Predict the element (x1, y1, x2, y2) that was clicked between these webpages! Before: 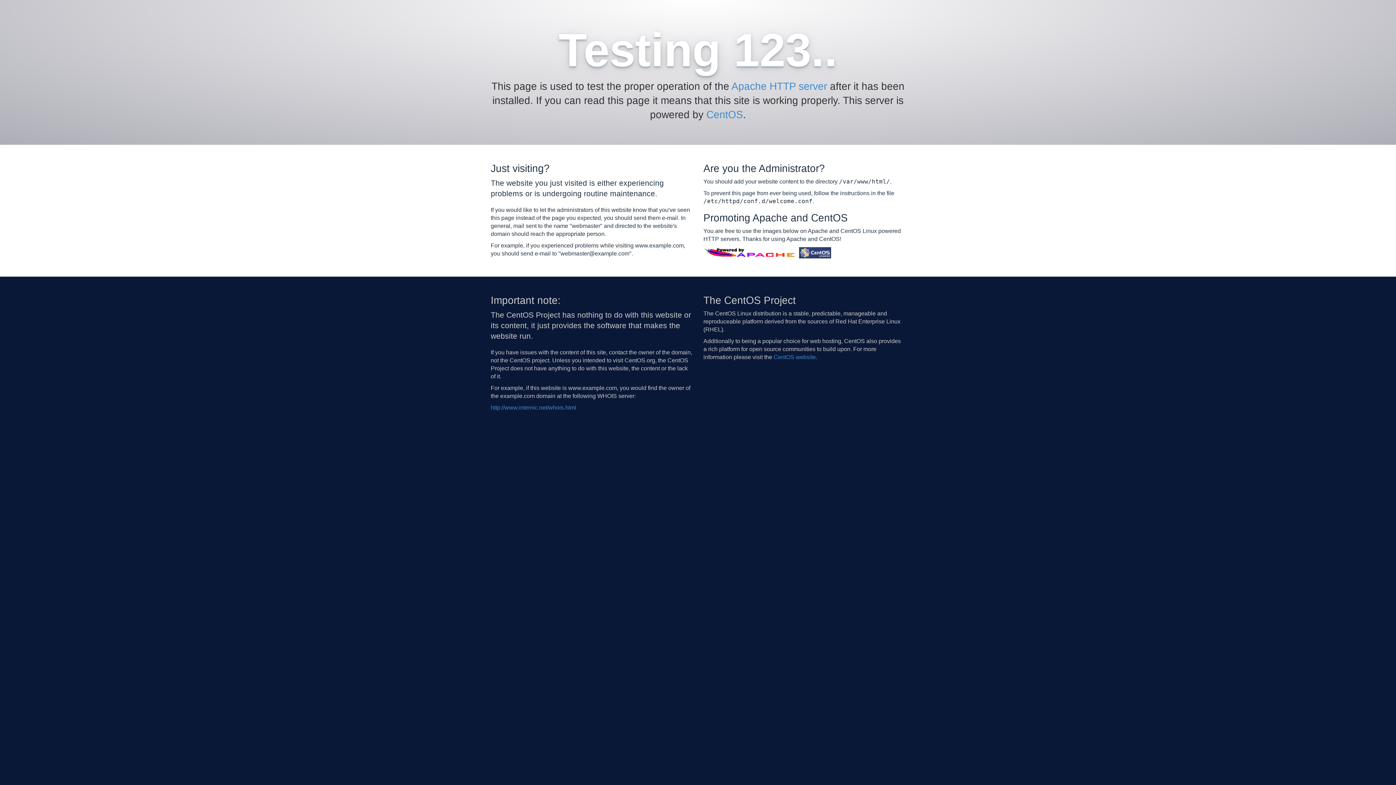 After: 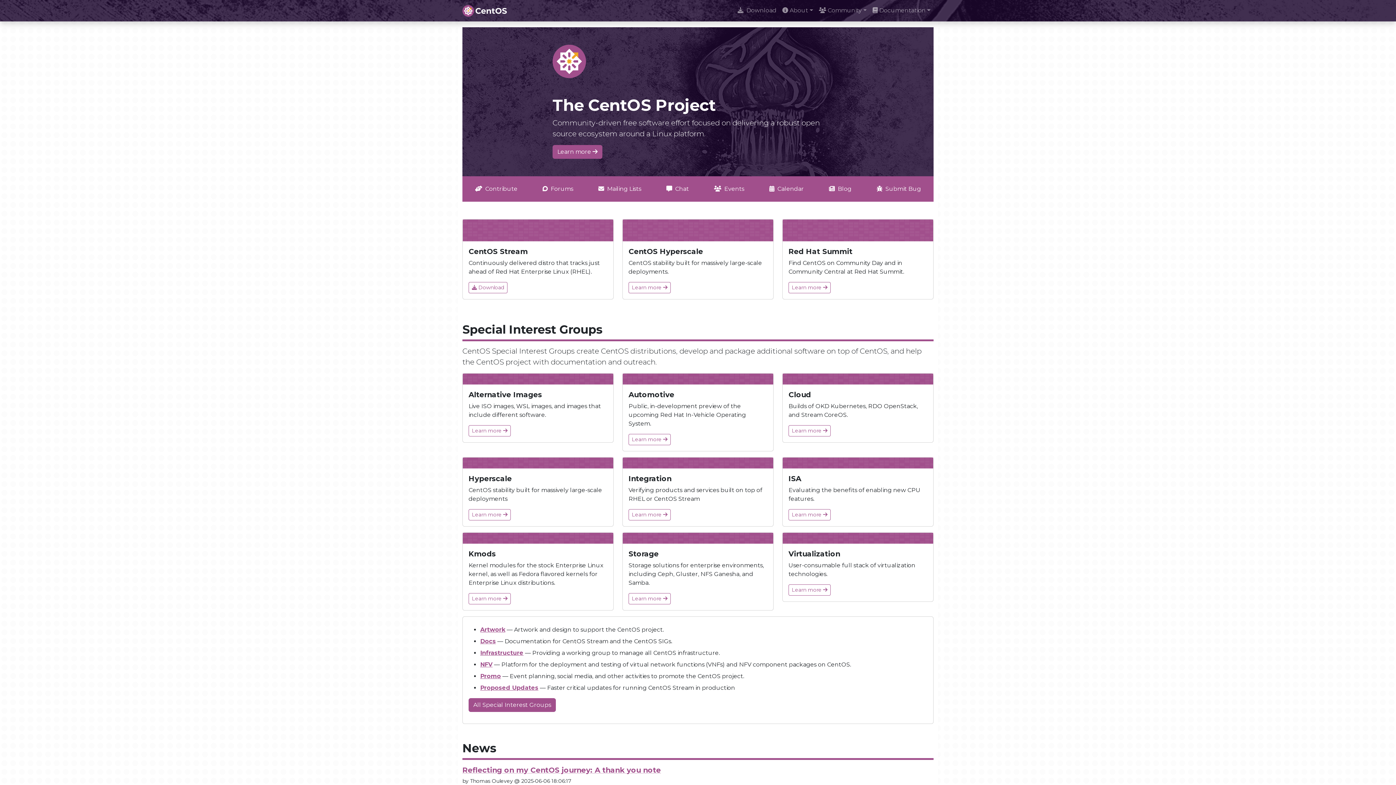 Action: label: CentOS website bbox: (773, 354, 816, 360)